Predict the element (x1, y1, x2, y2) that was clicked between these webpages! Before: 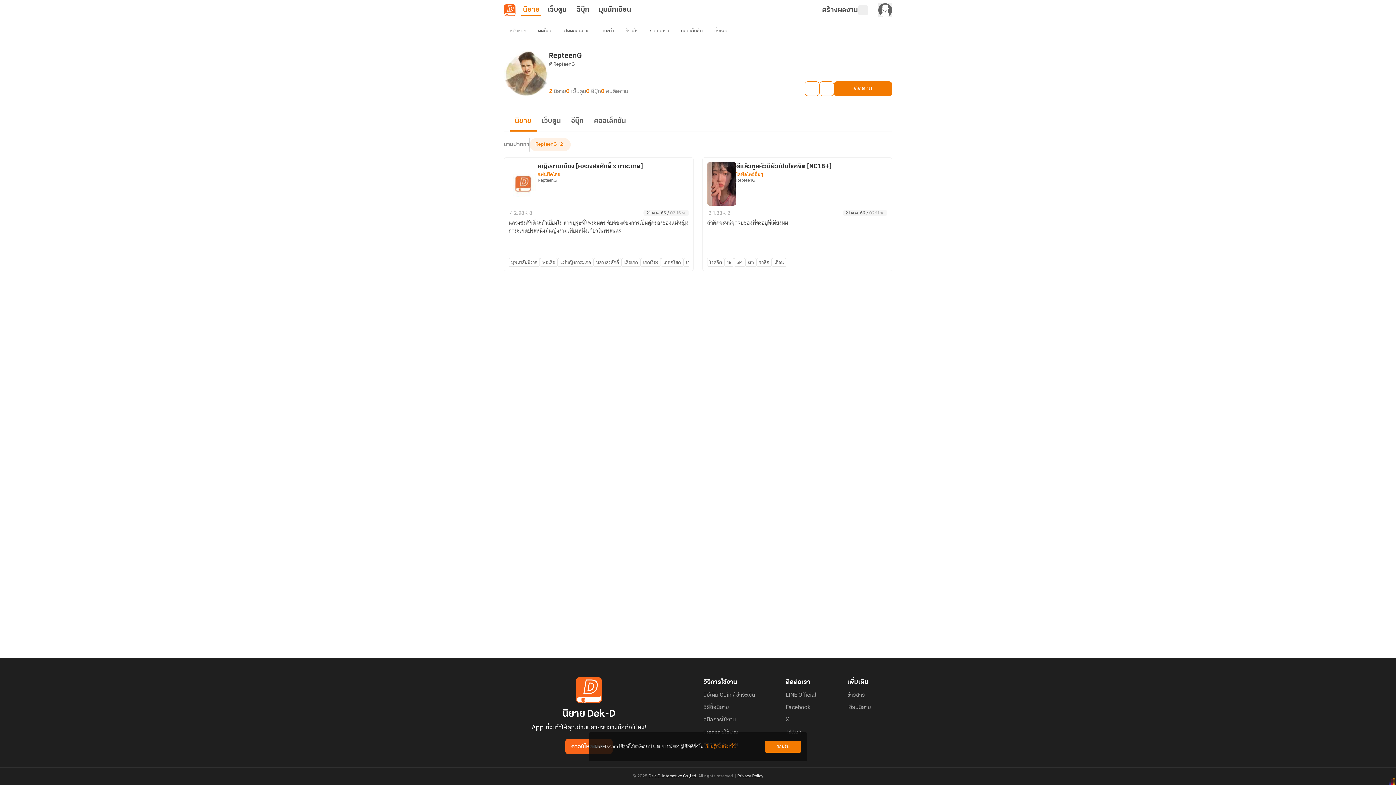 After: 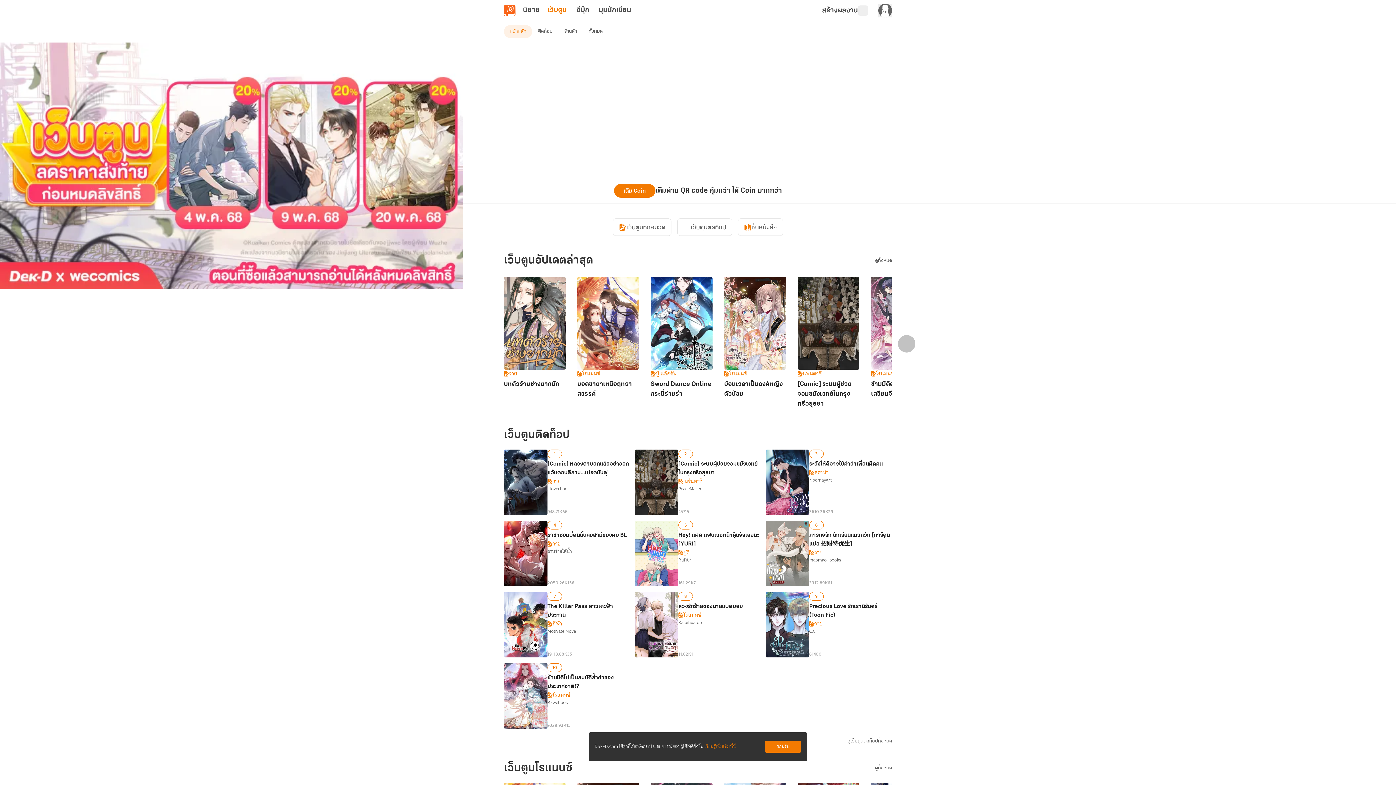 Action: bbox: (547, 4, 567, 16) label: เว็บตูน